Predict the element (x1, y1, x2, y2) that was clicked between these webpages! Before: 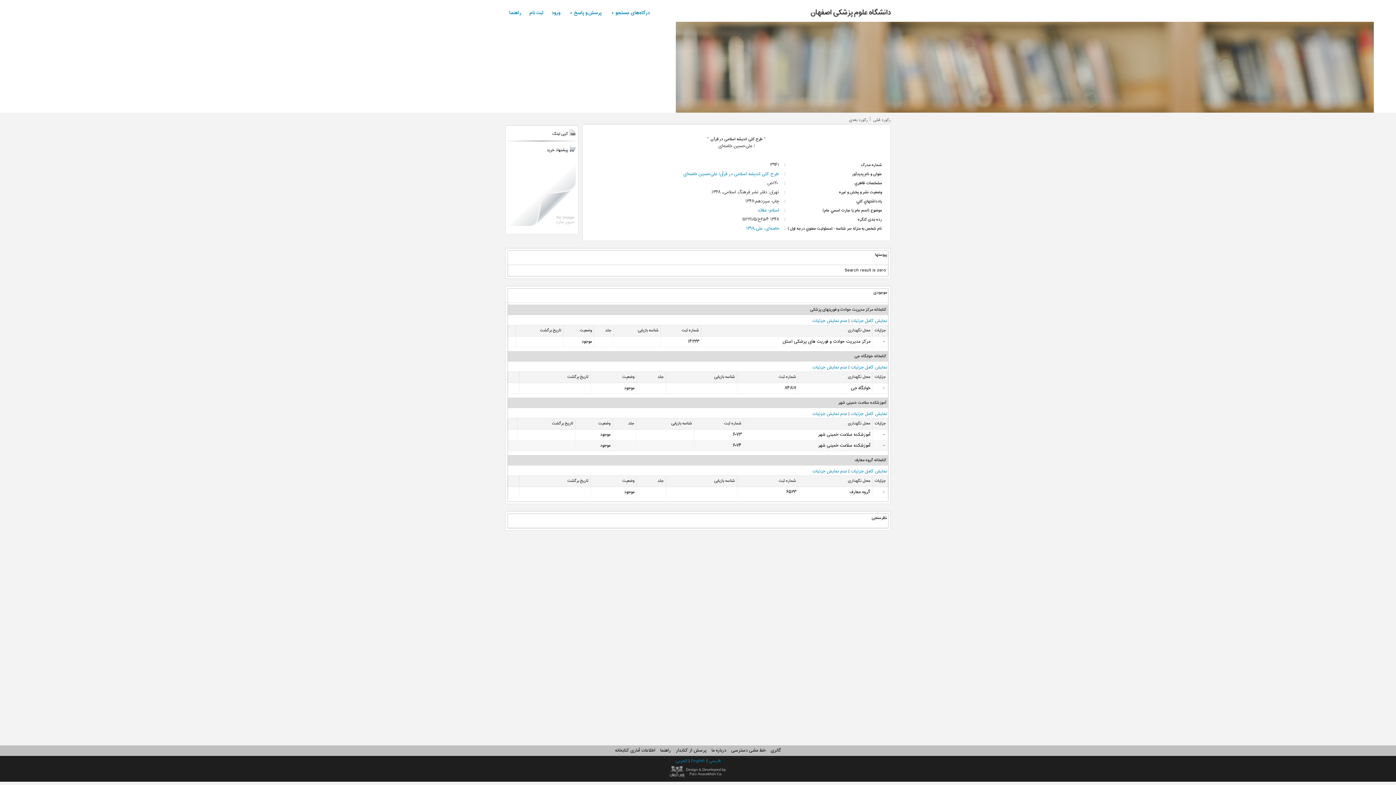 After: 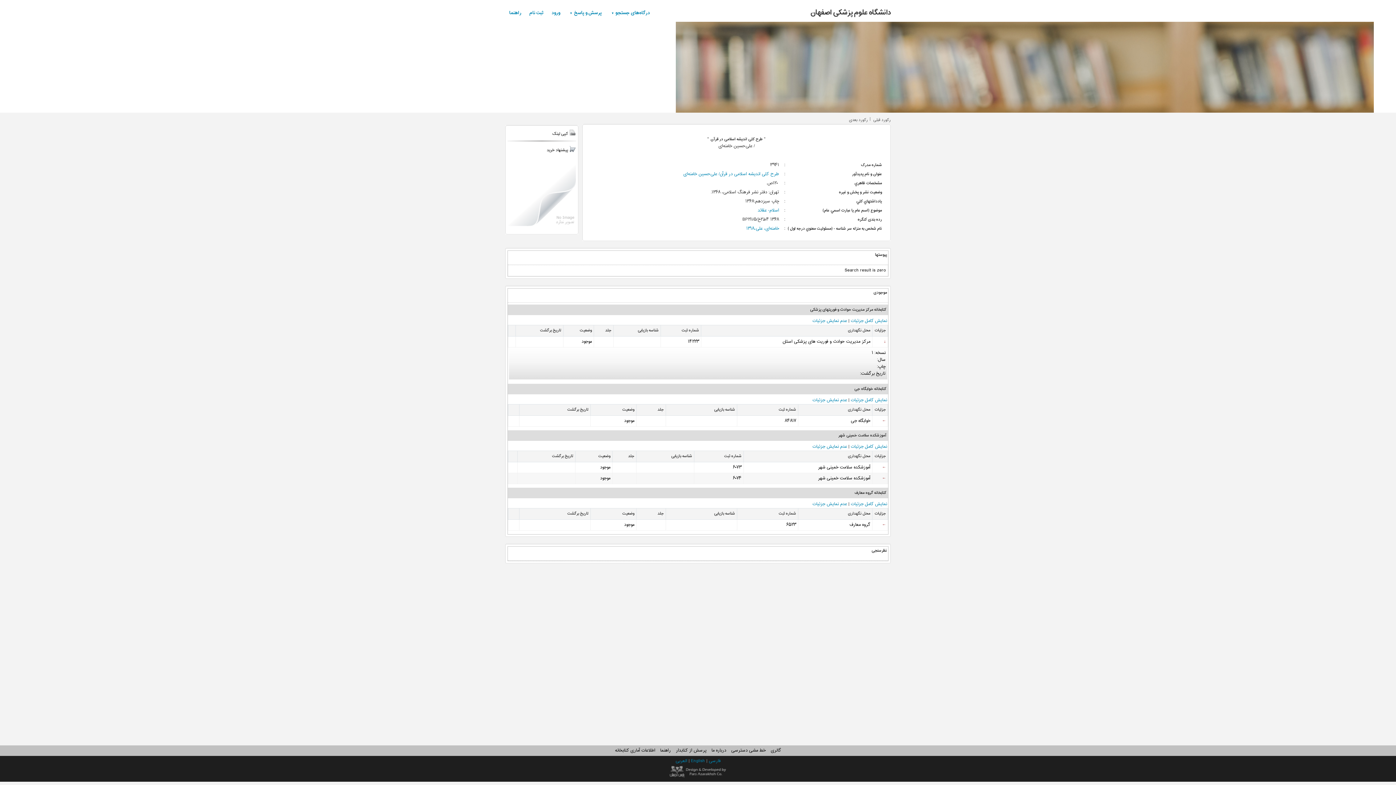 Action: bbox: (850, 317, 887, 324) label: نمایش کامل جزئیات